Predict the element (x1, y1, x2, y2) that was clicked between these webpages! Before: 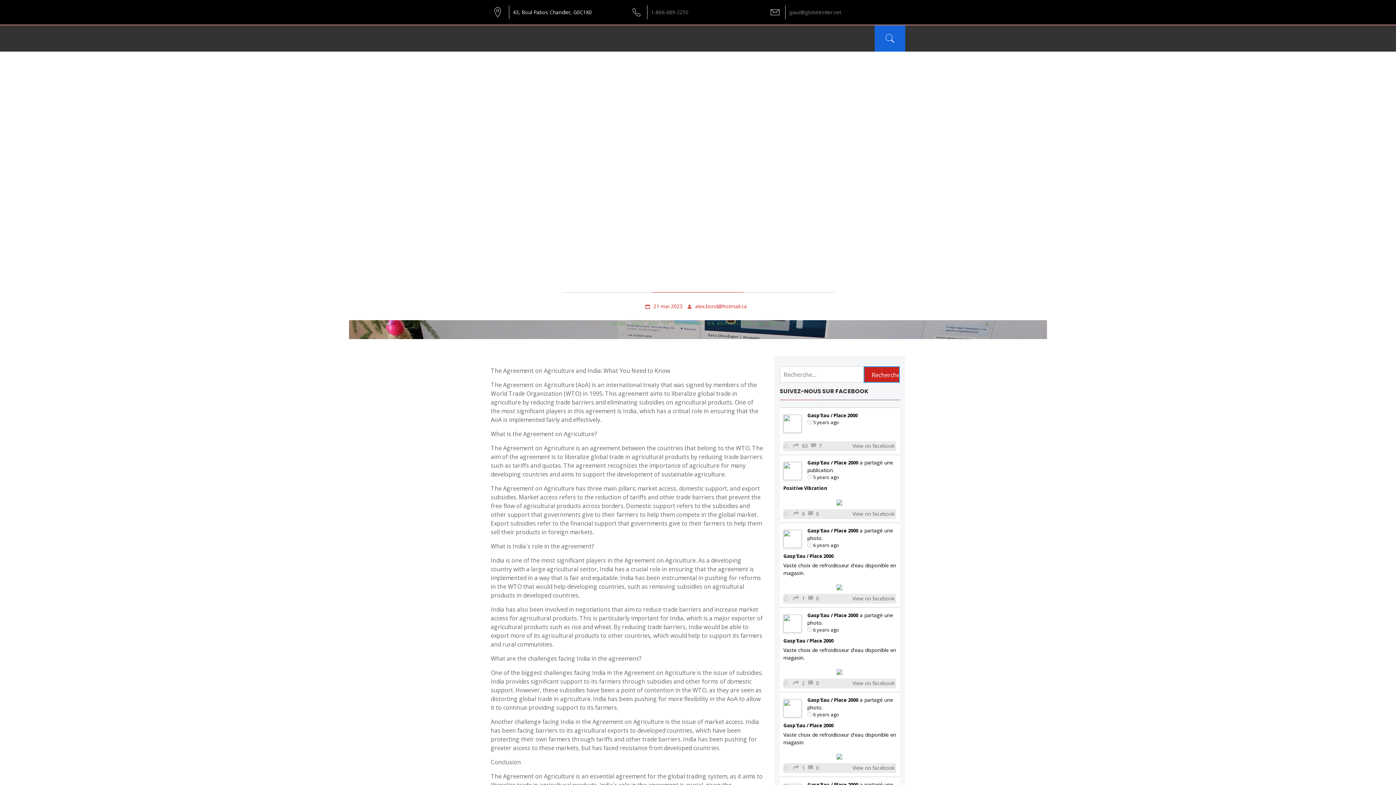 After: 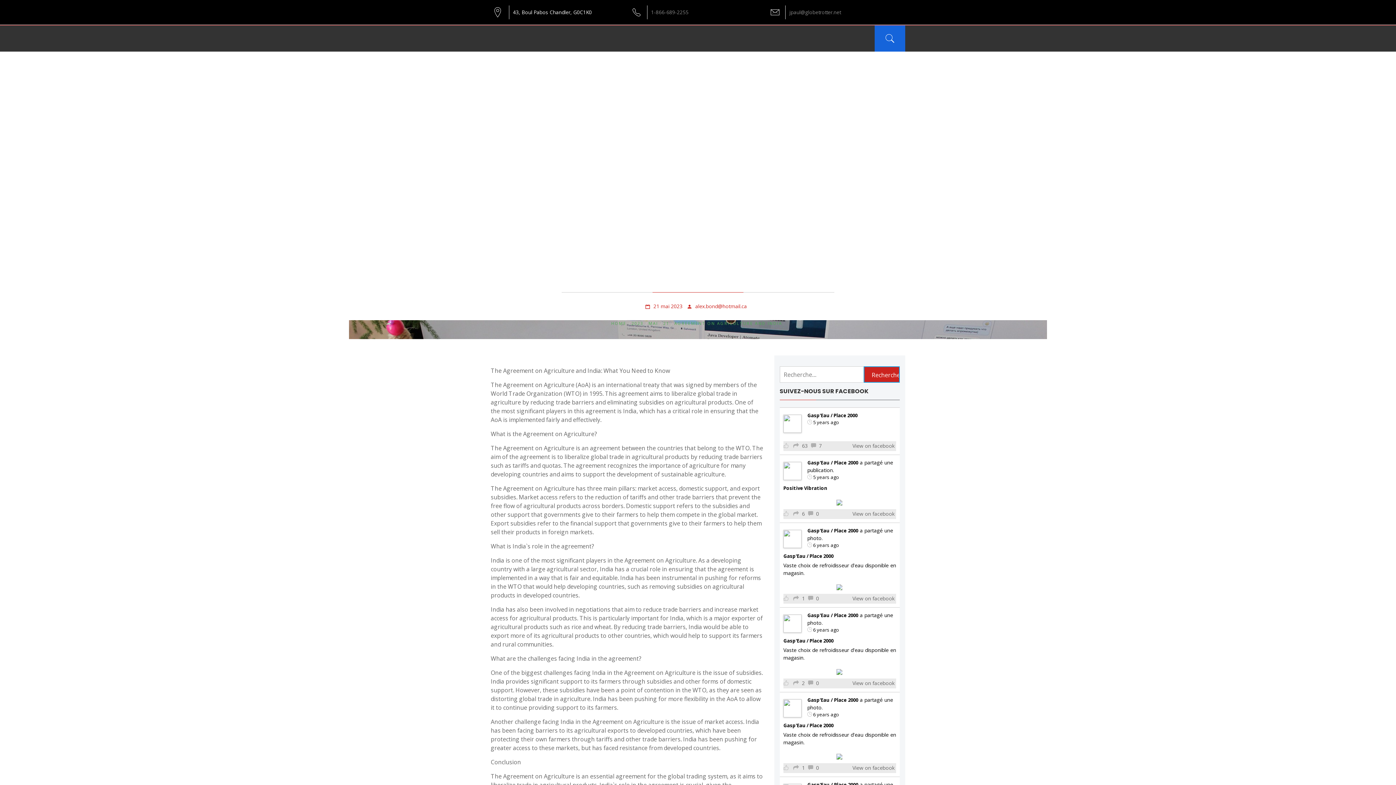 Action: bbox: (789, 8, 841, 15) label: jpaul@globetrotter.net